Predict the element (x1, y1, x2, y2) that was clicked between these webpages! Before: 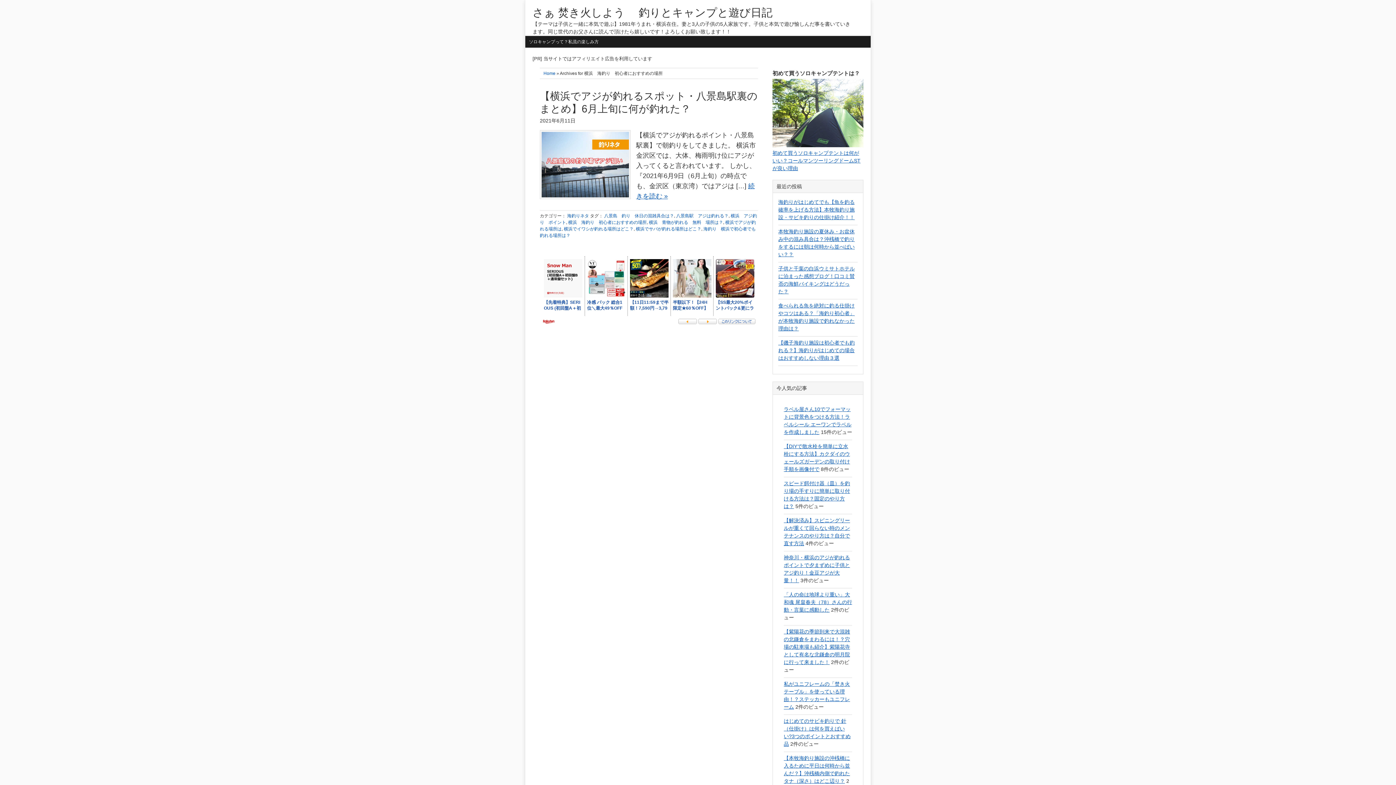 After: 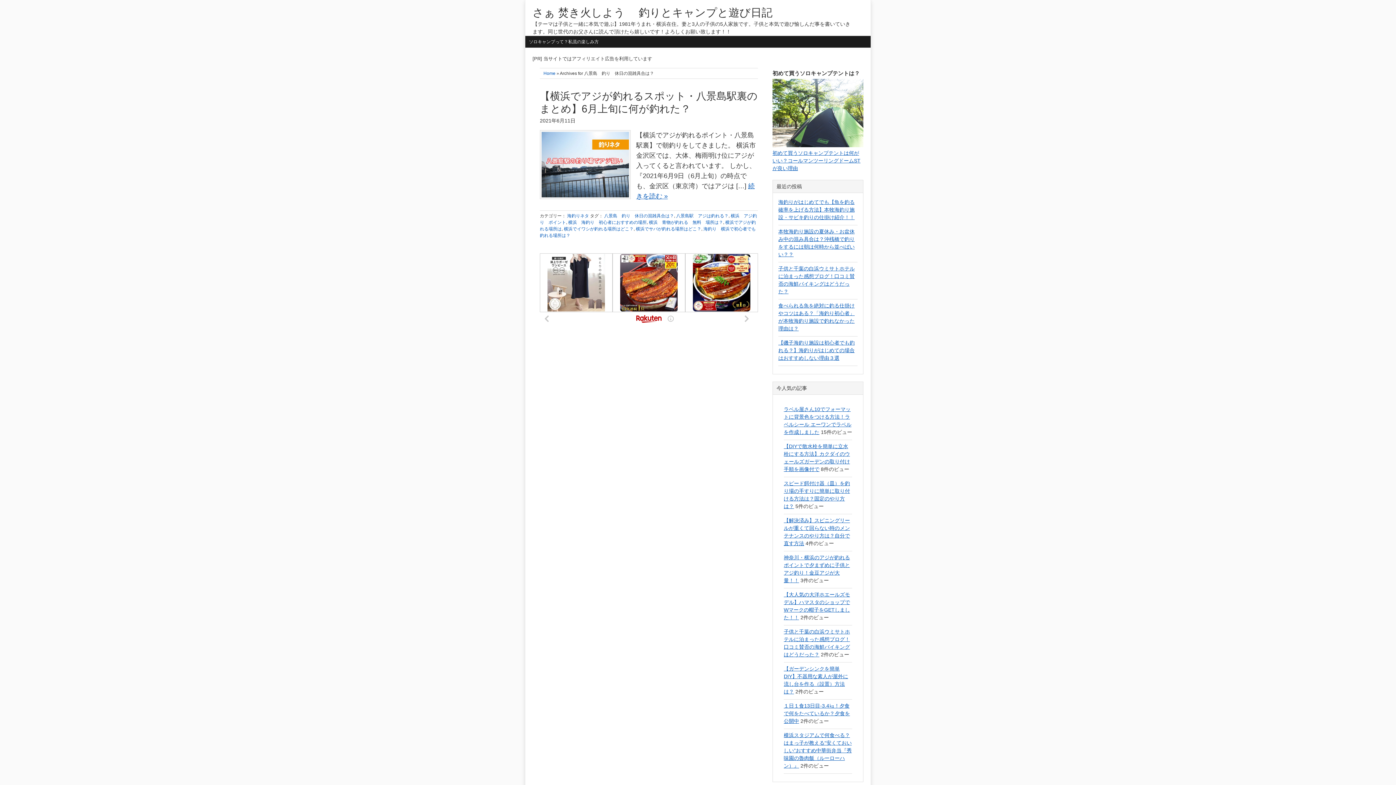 Action: label: 八景島　釣り　休日の混雑具合は？ bbox: (604, 213, 674, 218)